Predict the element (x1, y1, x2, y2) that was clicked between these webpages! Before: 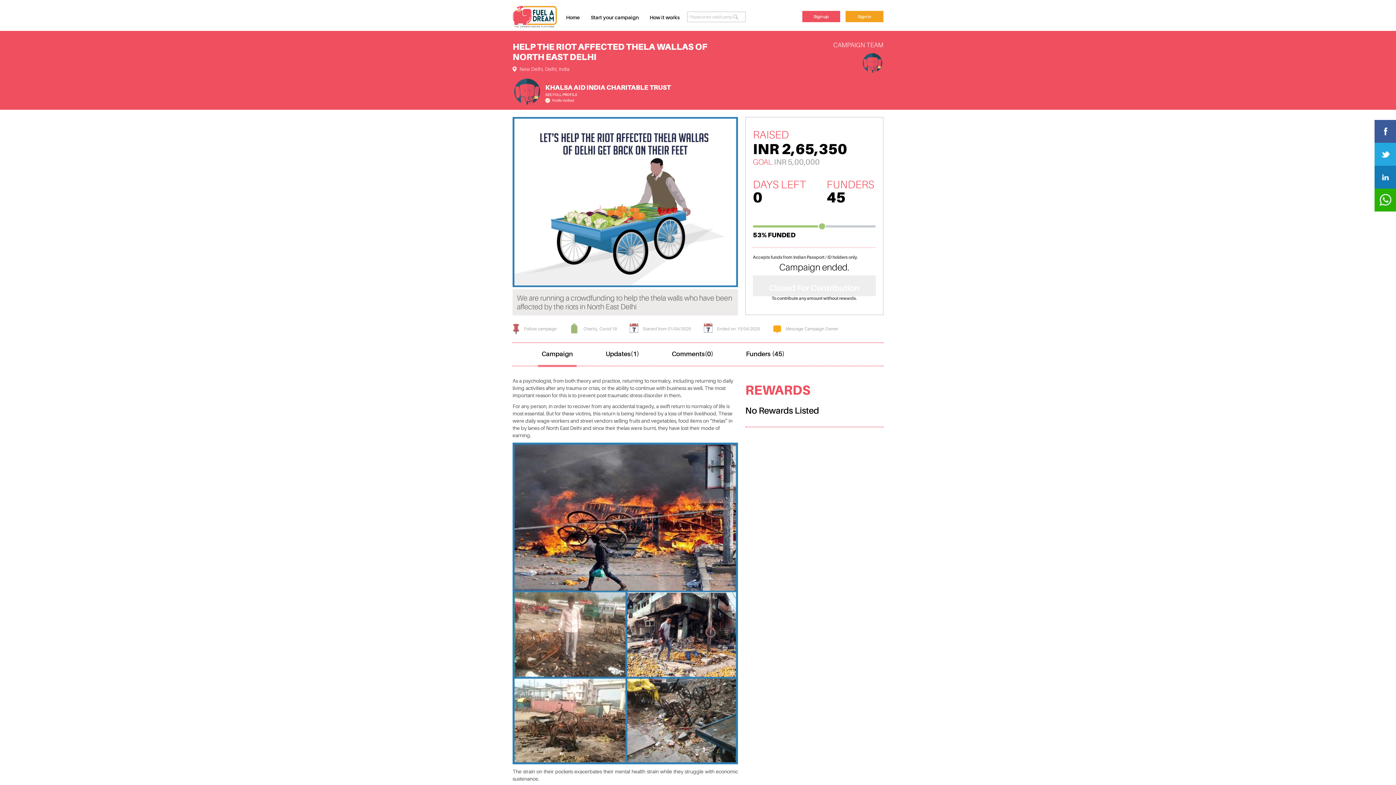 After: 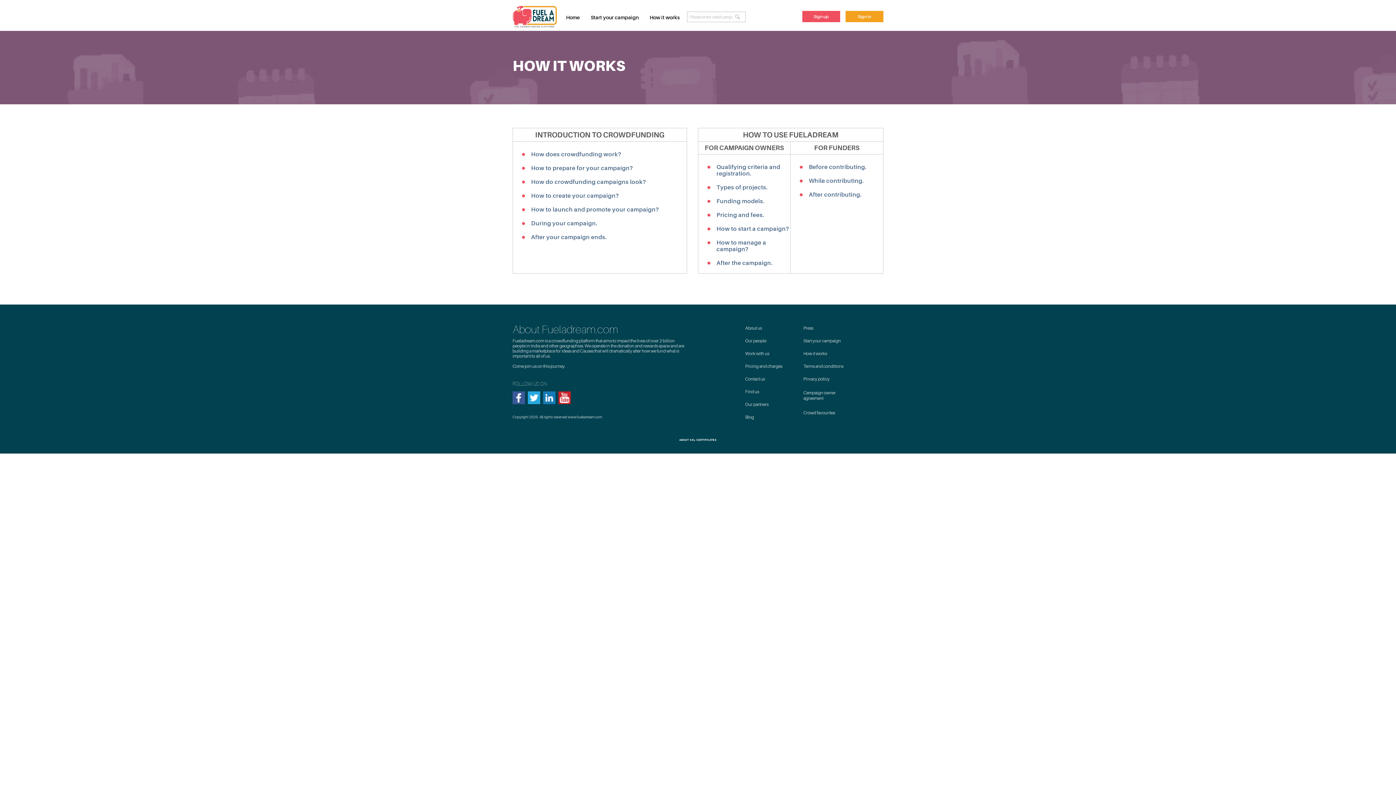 Action: bbox: (644, 8, 685, 26) label: How it works